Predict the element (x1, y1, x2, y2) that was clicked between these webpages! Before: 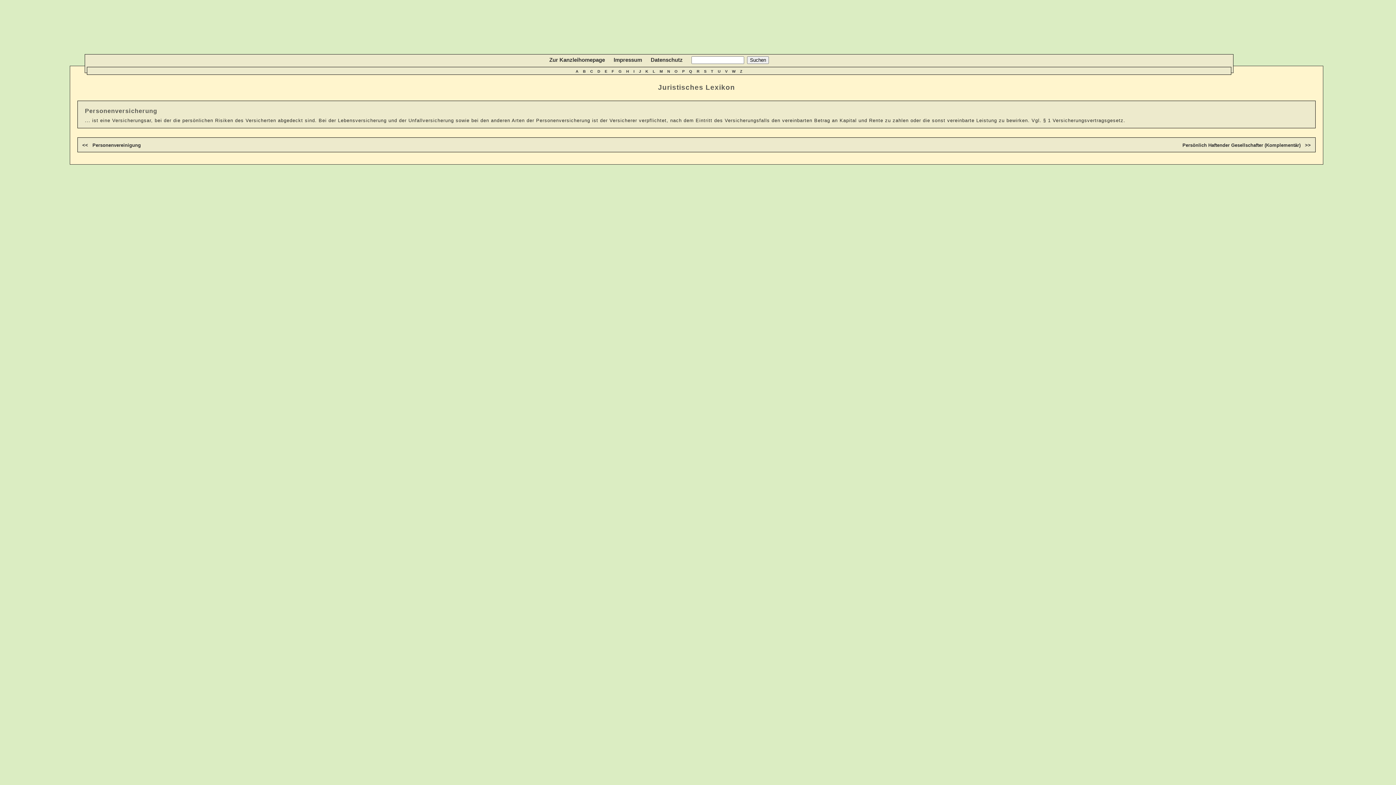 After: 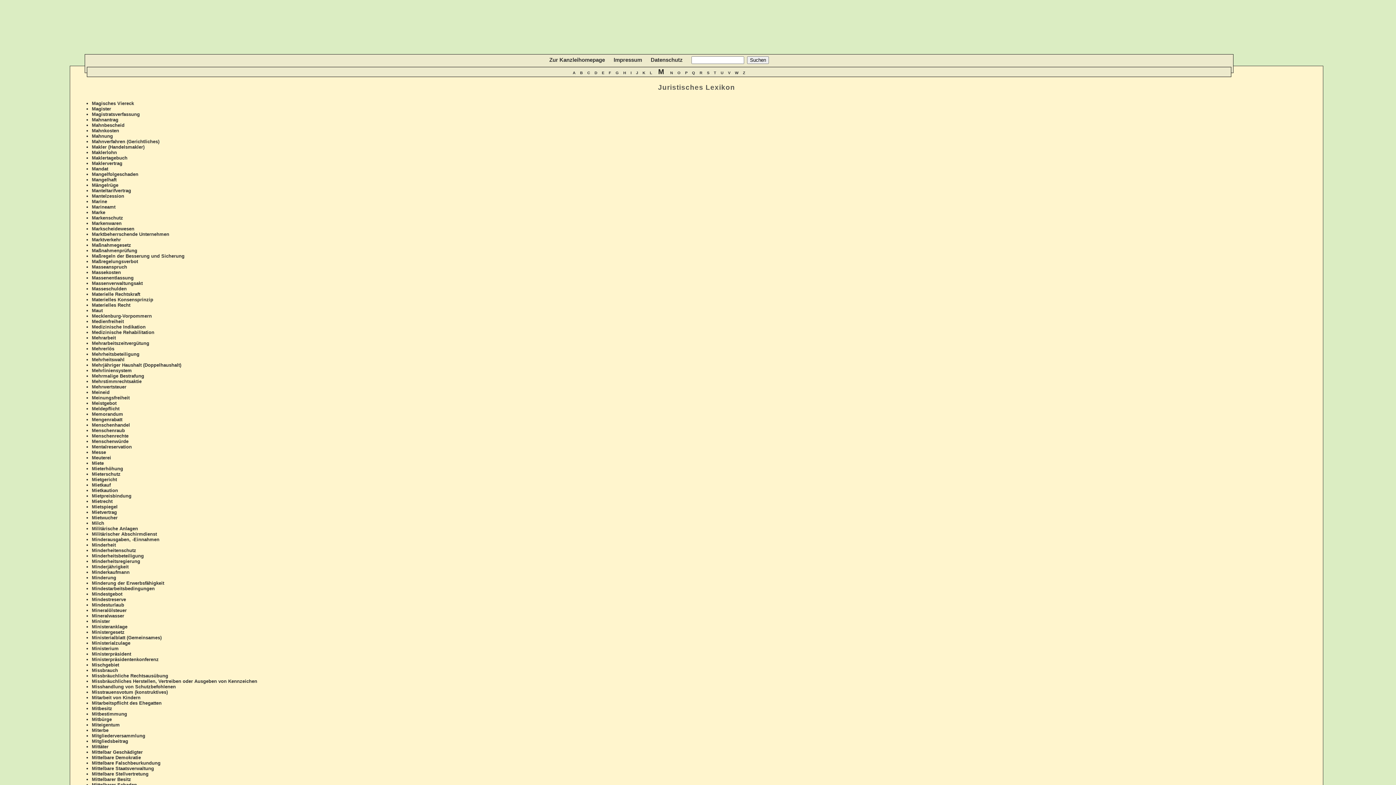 Action: bbox: (659, 68, 663, 73) label: M